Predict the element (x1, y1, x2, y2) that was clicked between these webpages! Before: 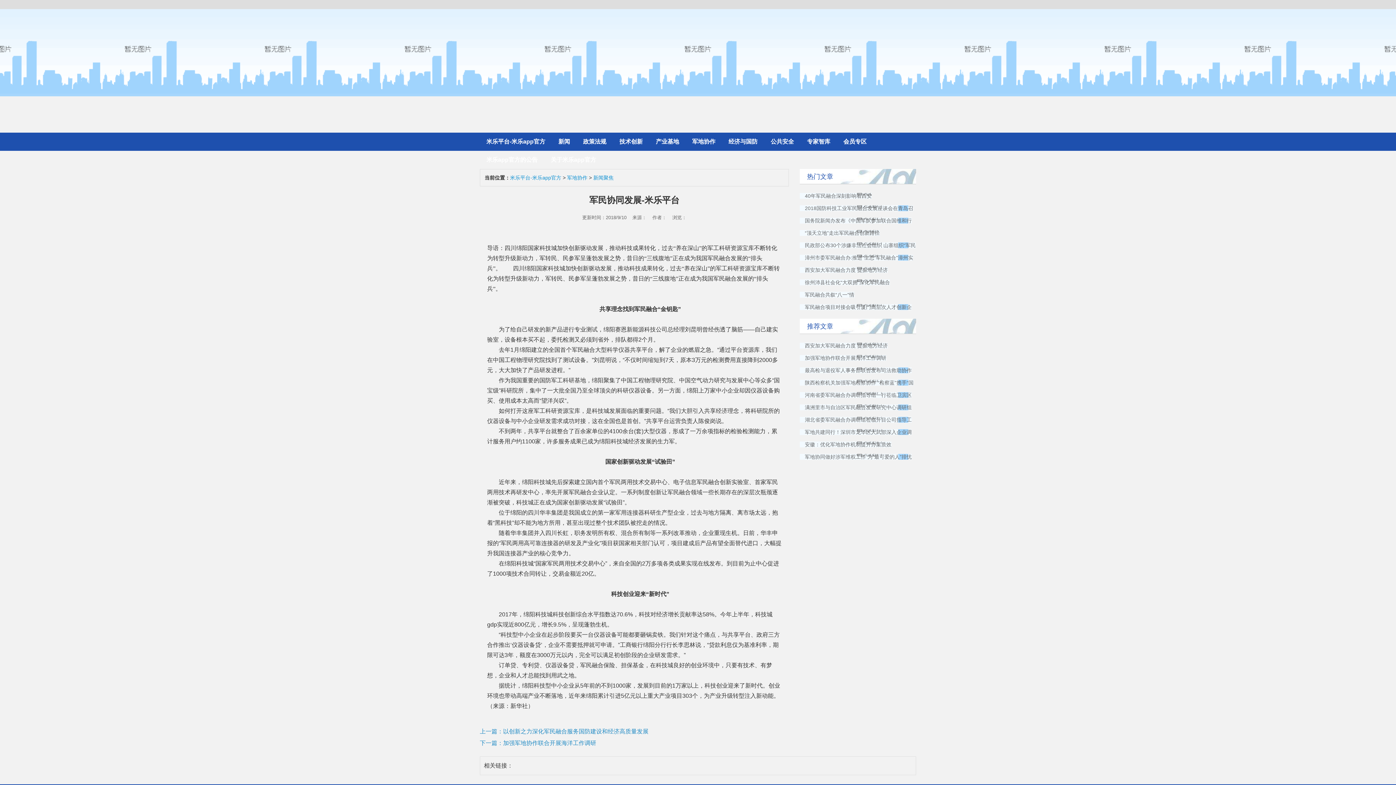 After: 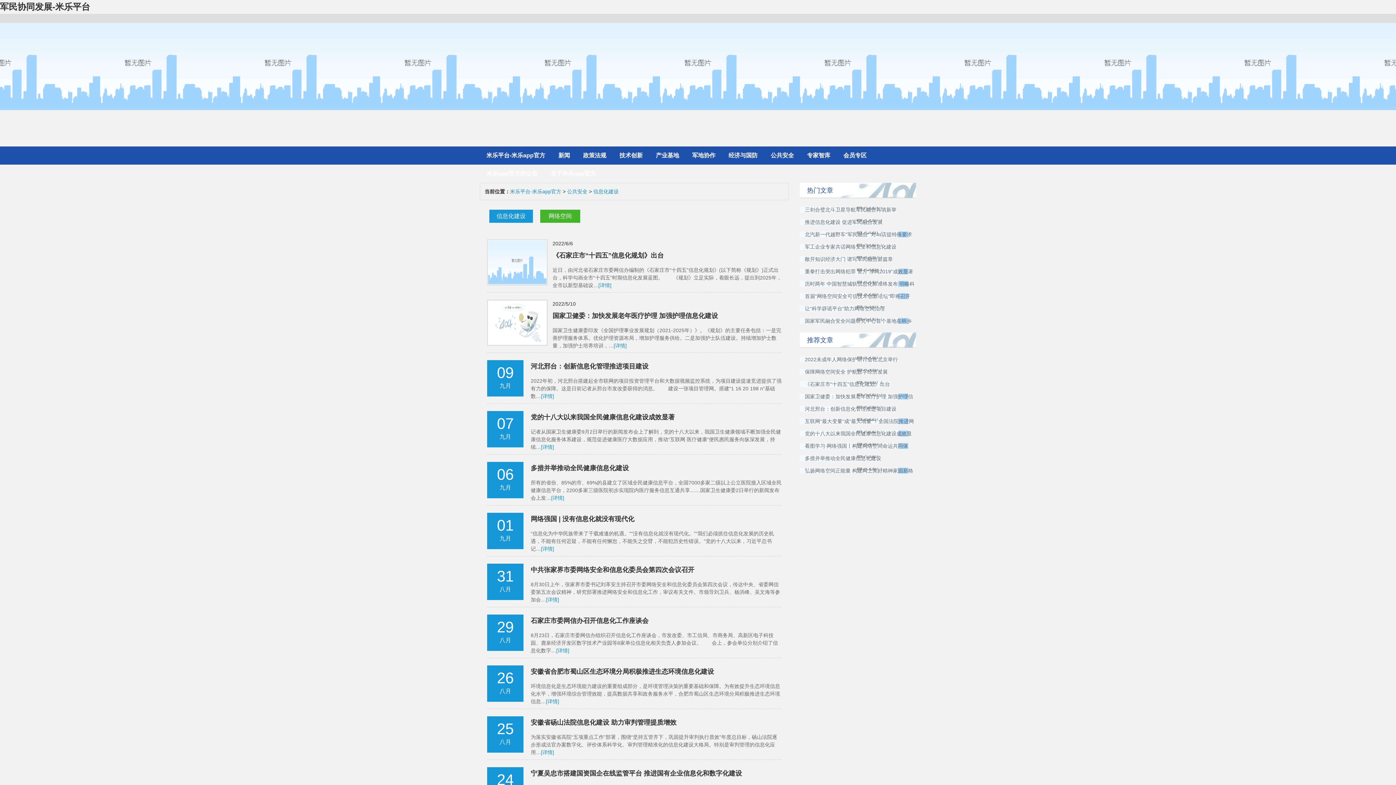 Action: bbox: (764, 132, 800, 150) label: 公共安全